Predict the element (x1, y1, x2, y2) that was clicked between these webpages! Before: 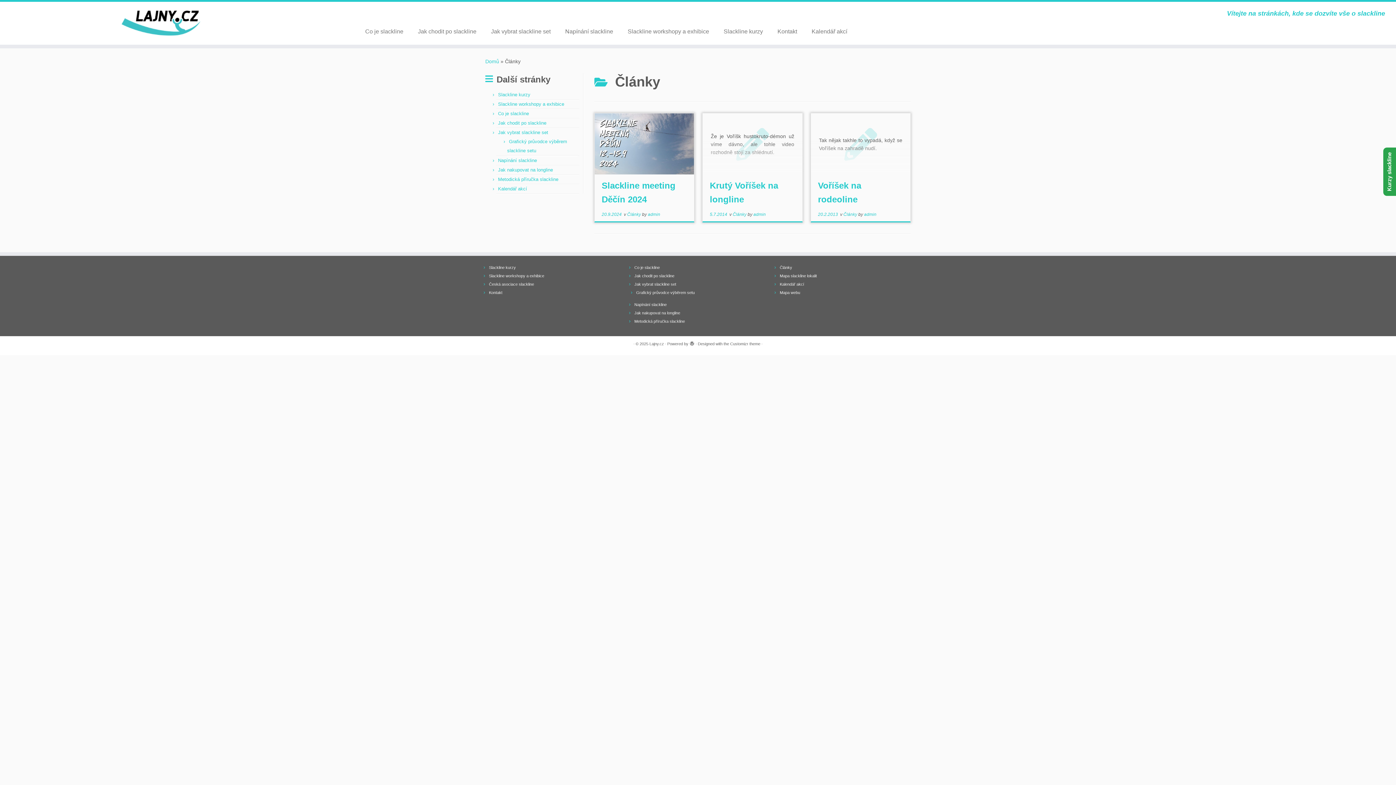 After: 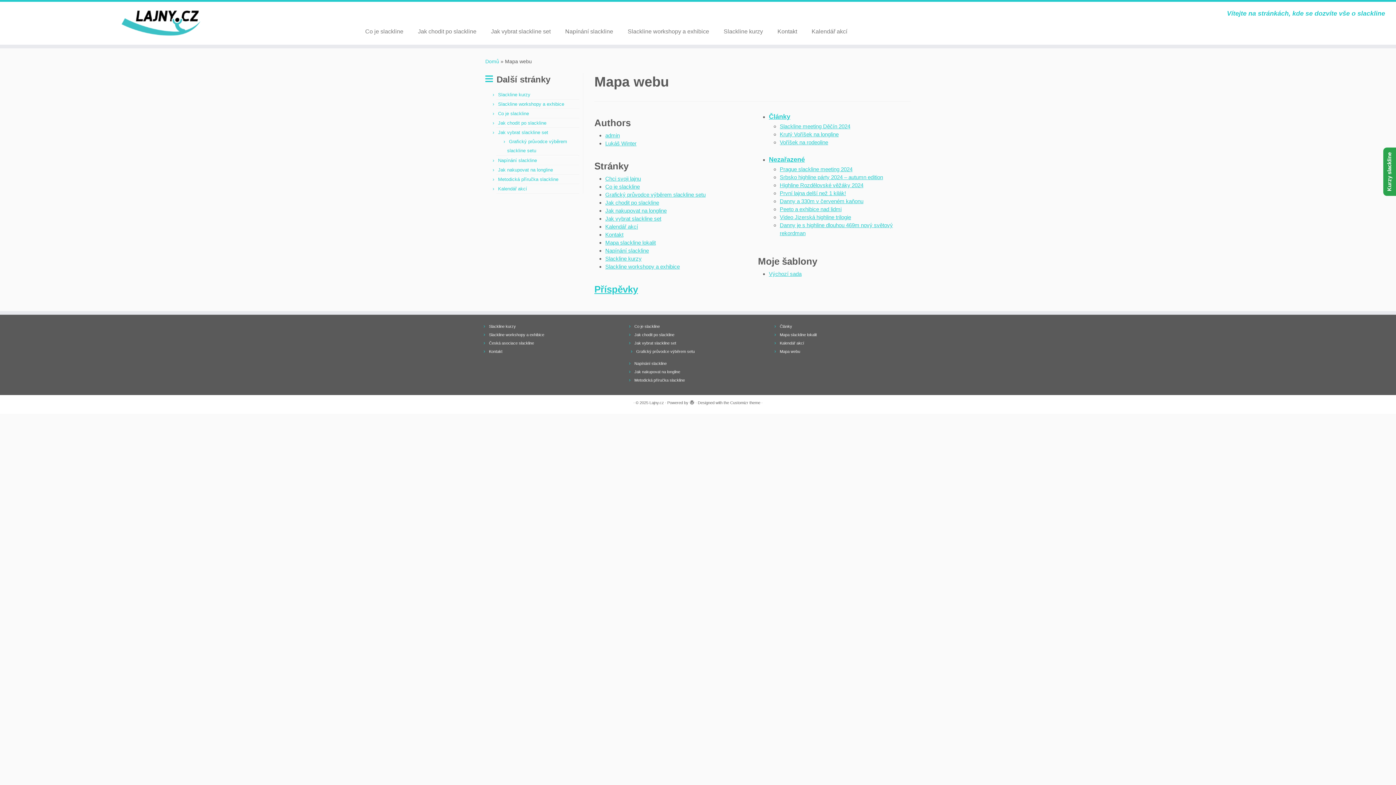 Action: bbox: (780, 290, 800, 294) label: Mapa webu